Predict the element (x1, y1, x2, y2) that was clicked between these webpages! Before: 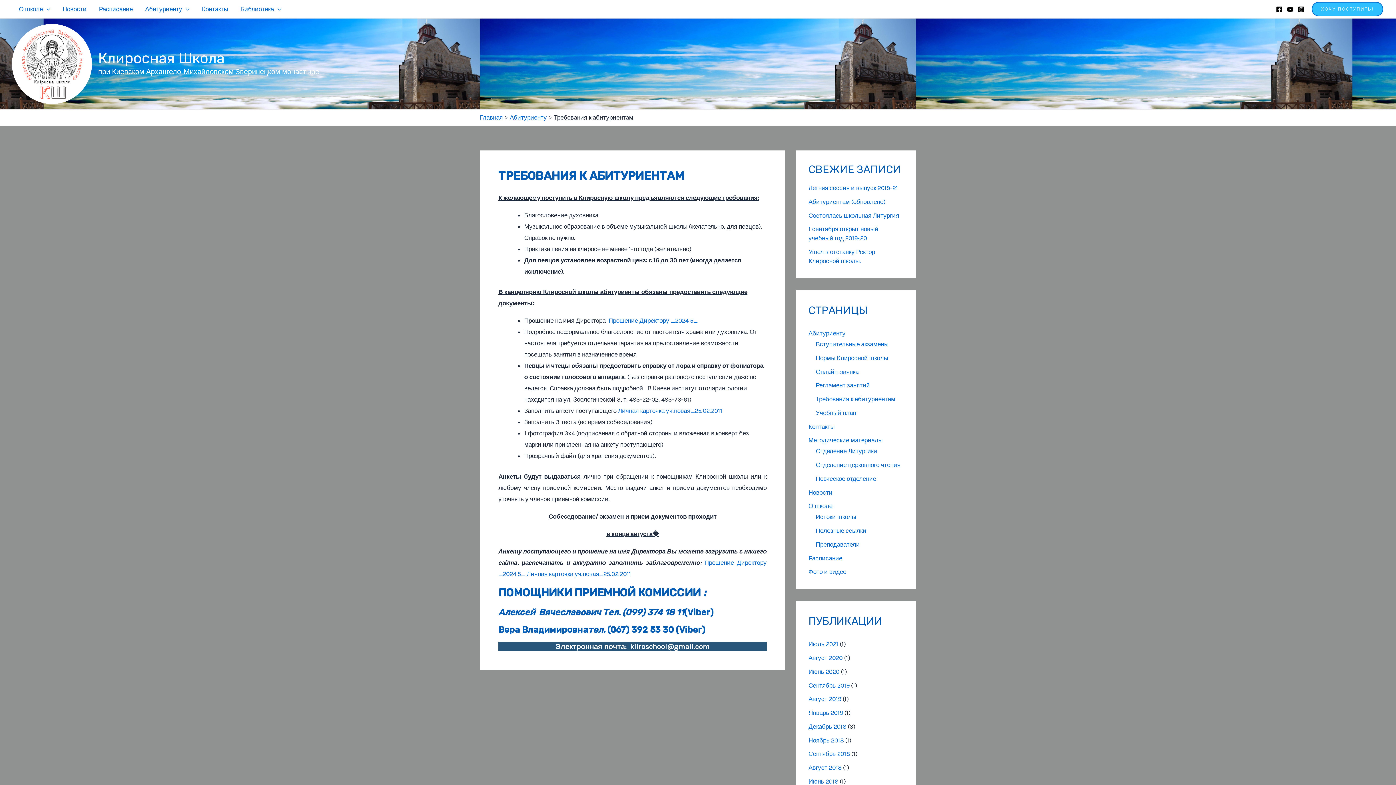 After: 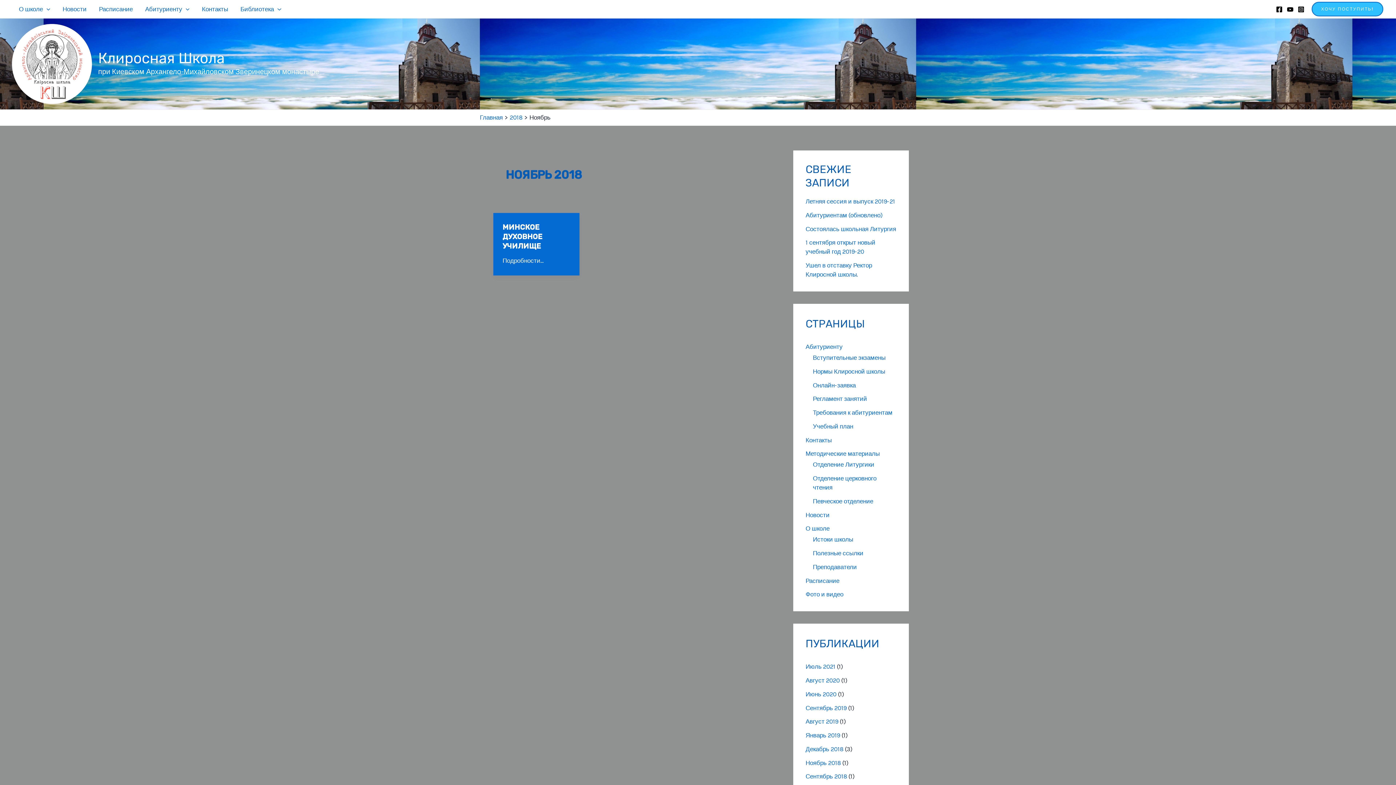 Action: bbox: (808, 736, 844, 744) label: Ноябрь 2018